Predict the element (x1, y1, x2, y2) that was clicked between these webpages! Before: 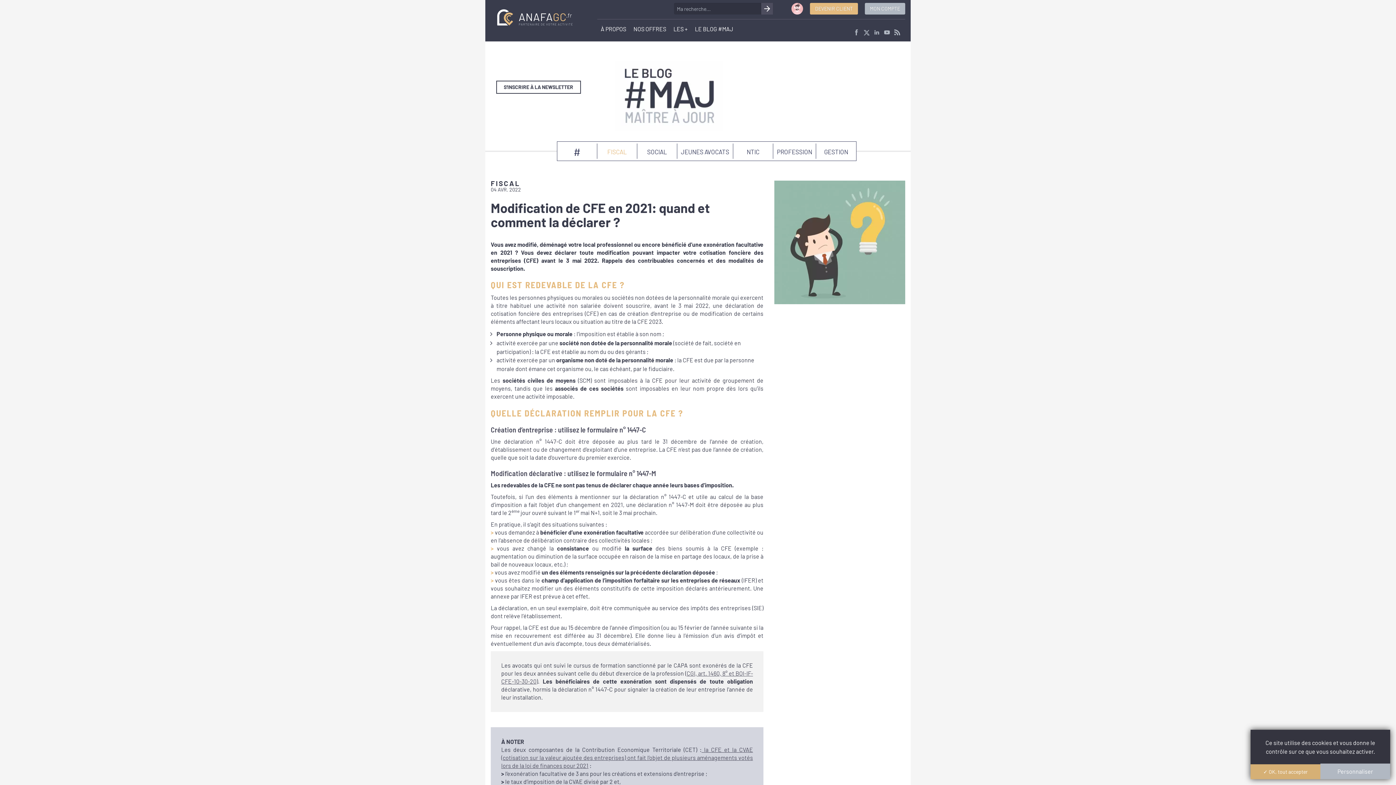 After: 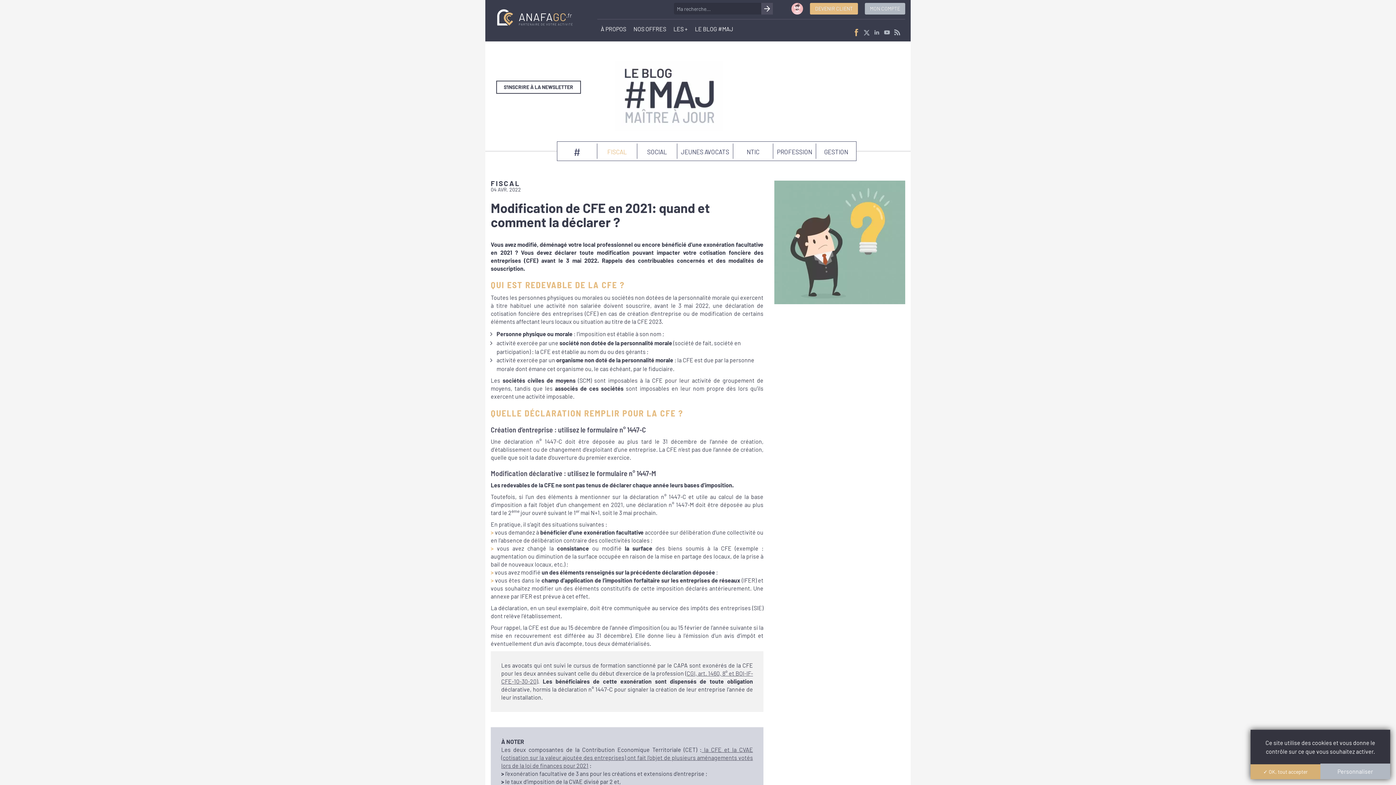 Action: bbox: (853, 28, 859, 36)